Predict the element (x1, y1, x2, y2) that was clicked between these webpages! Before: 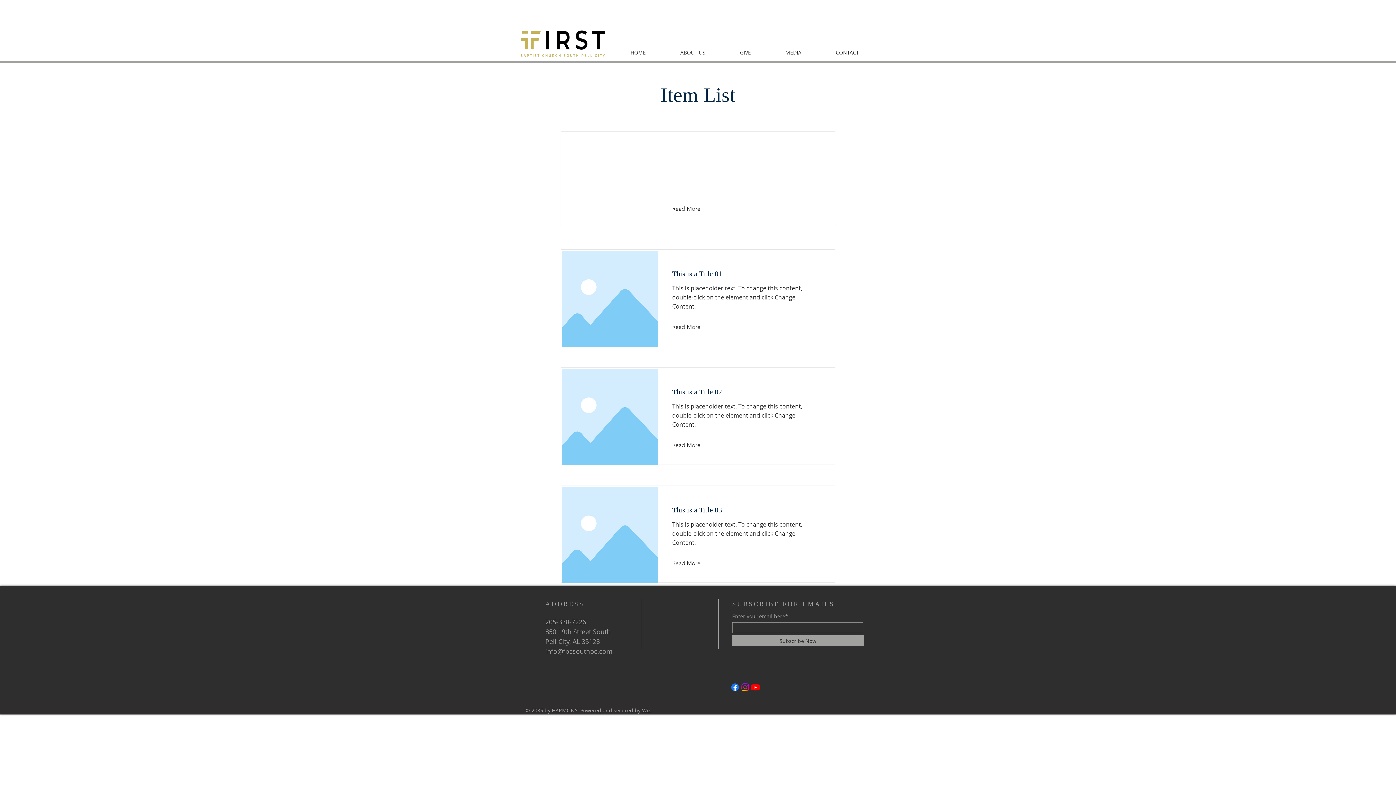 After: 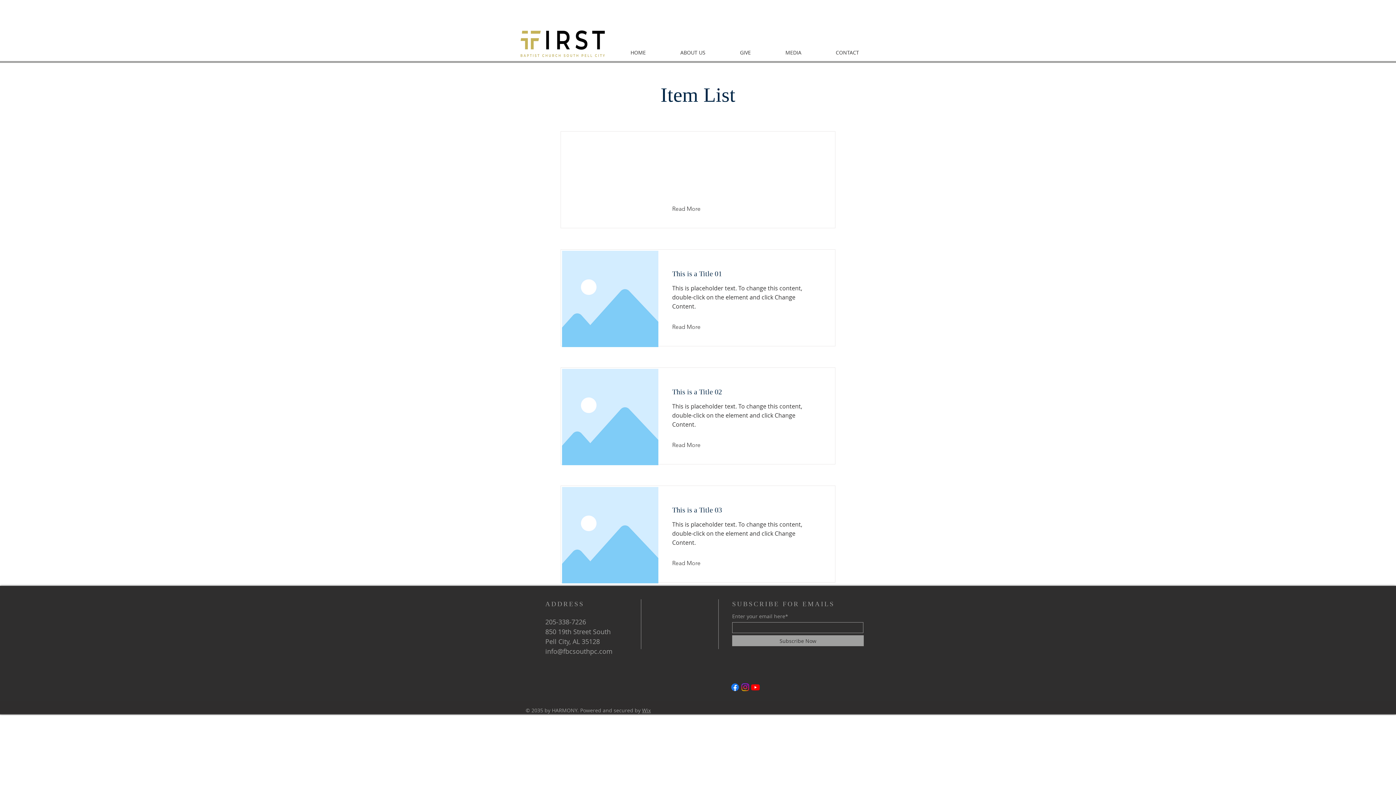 Action: bbox: (642, 707, 650, 714) label: Wix